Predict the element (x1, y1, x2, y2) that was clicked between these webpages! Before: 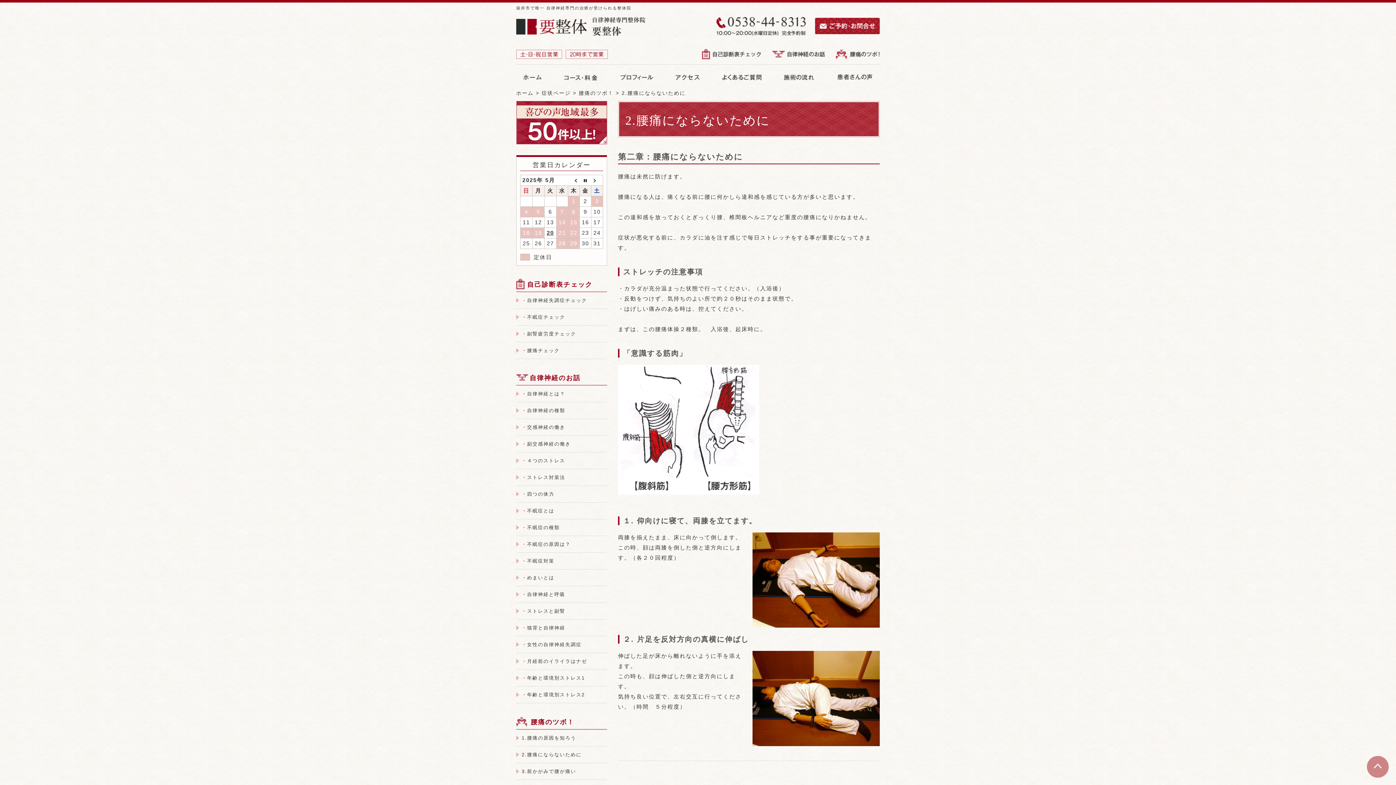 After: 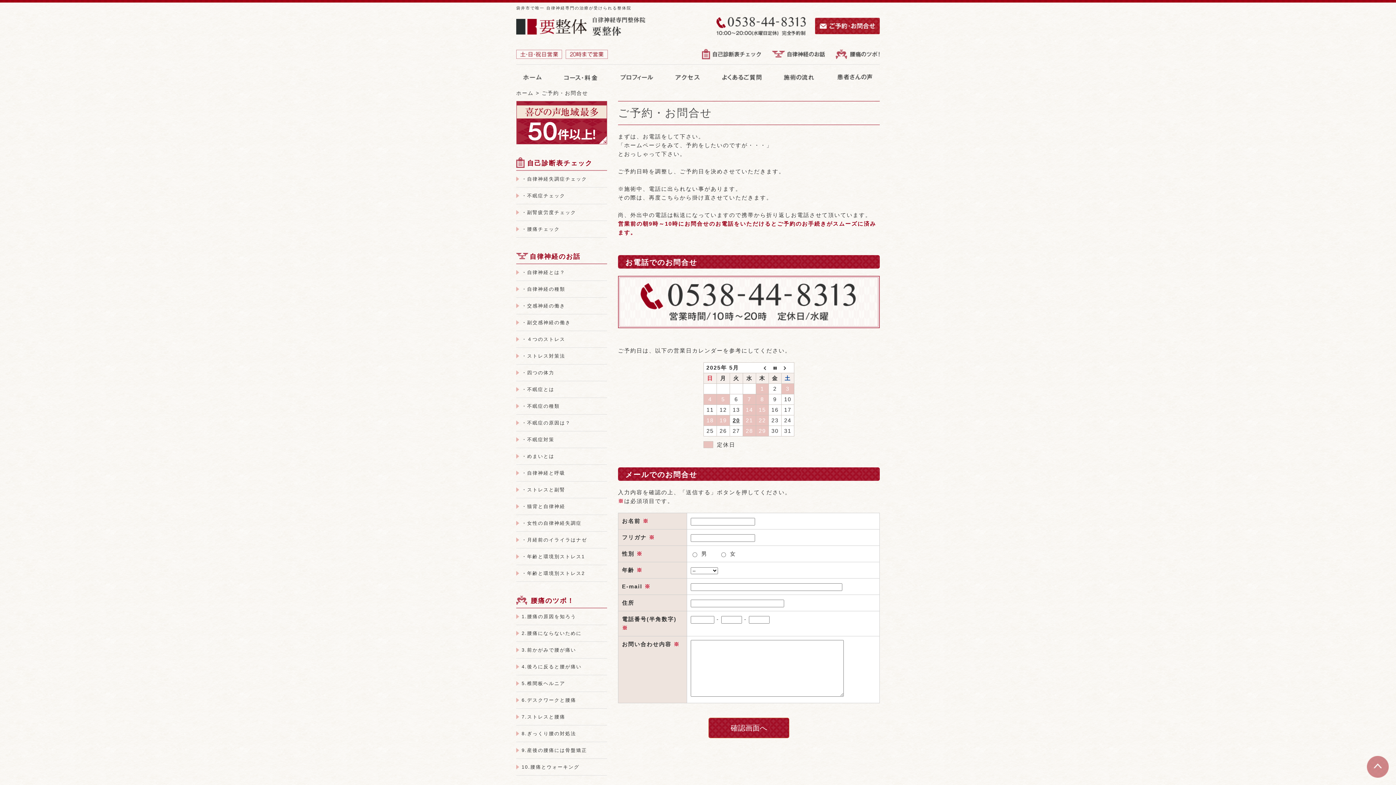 Action: bbox: (815, 26, 880, 32)